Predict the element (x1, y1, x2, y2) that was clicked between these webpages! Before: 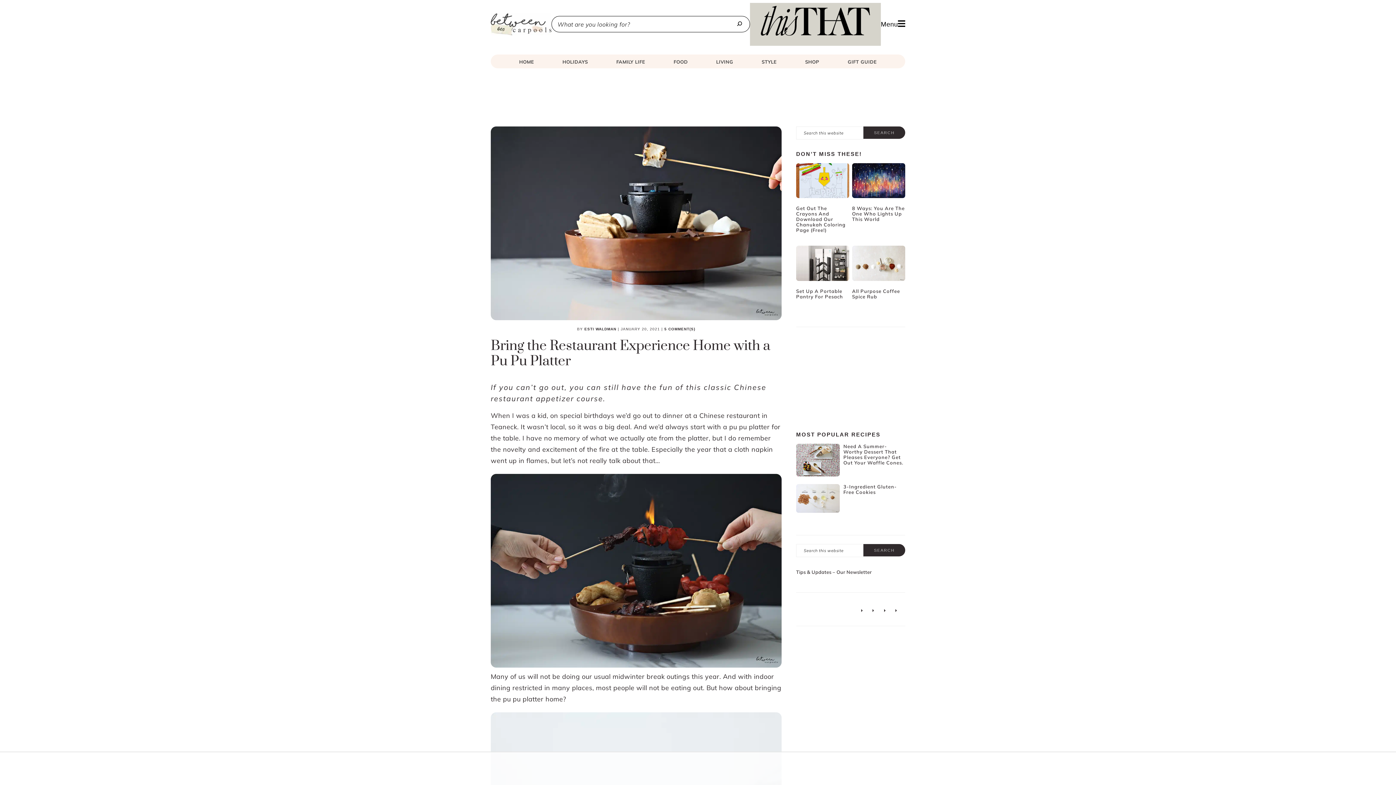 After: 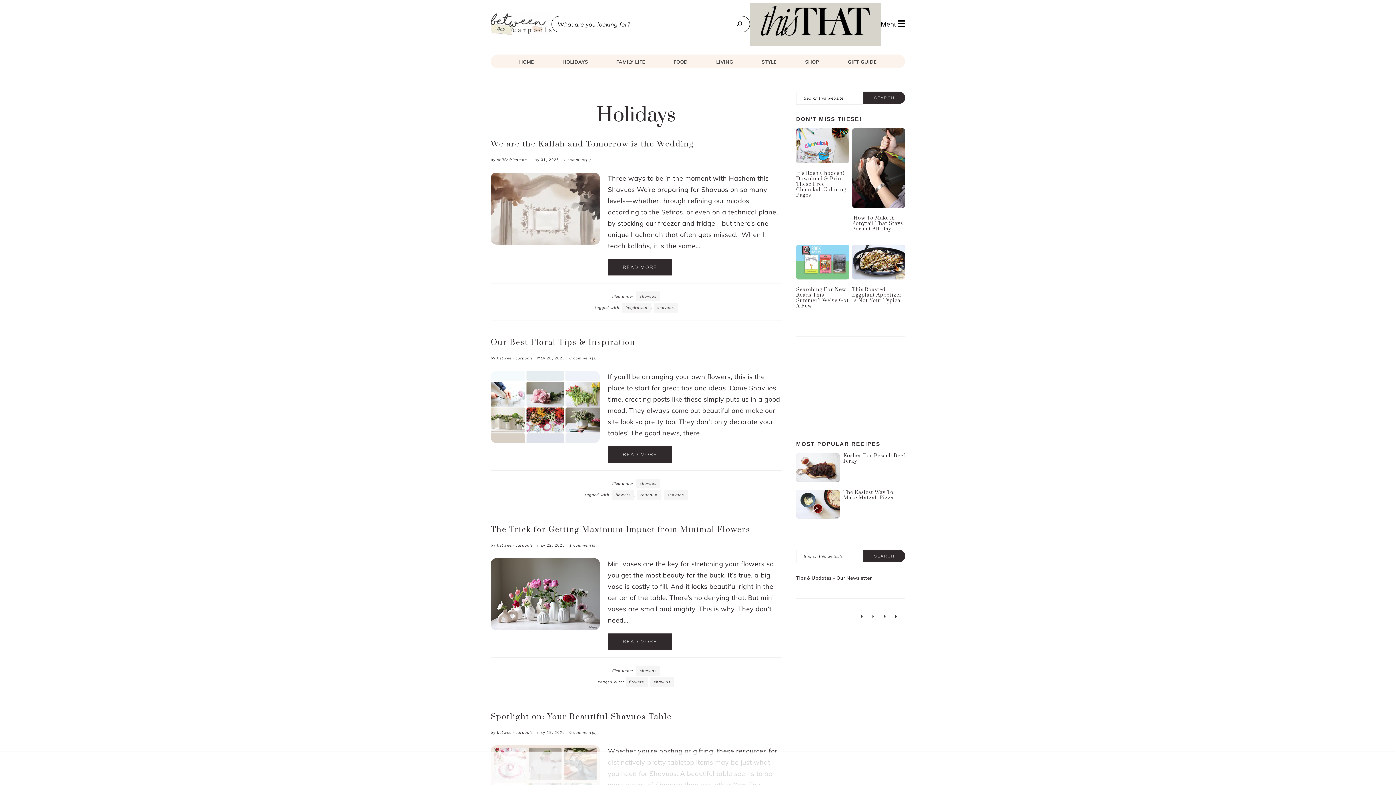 Action: label: HOLIDAYS bbox: (562, 58, 588, 65)